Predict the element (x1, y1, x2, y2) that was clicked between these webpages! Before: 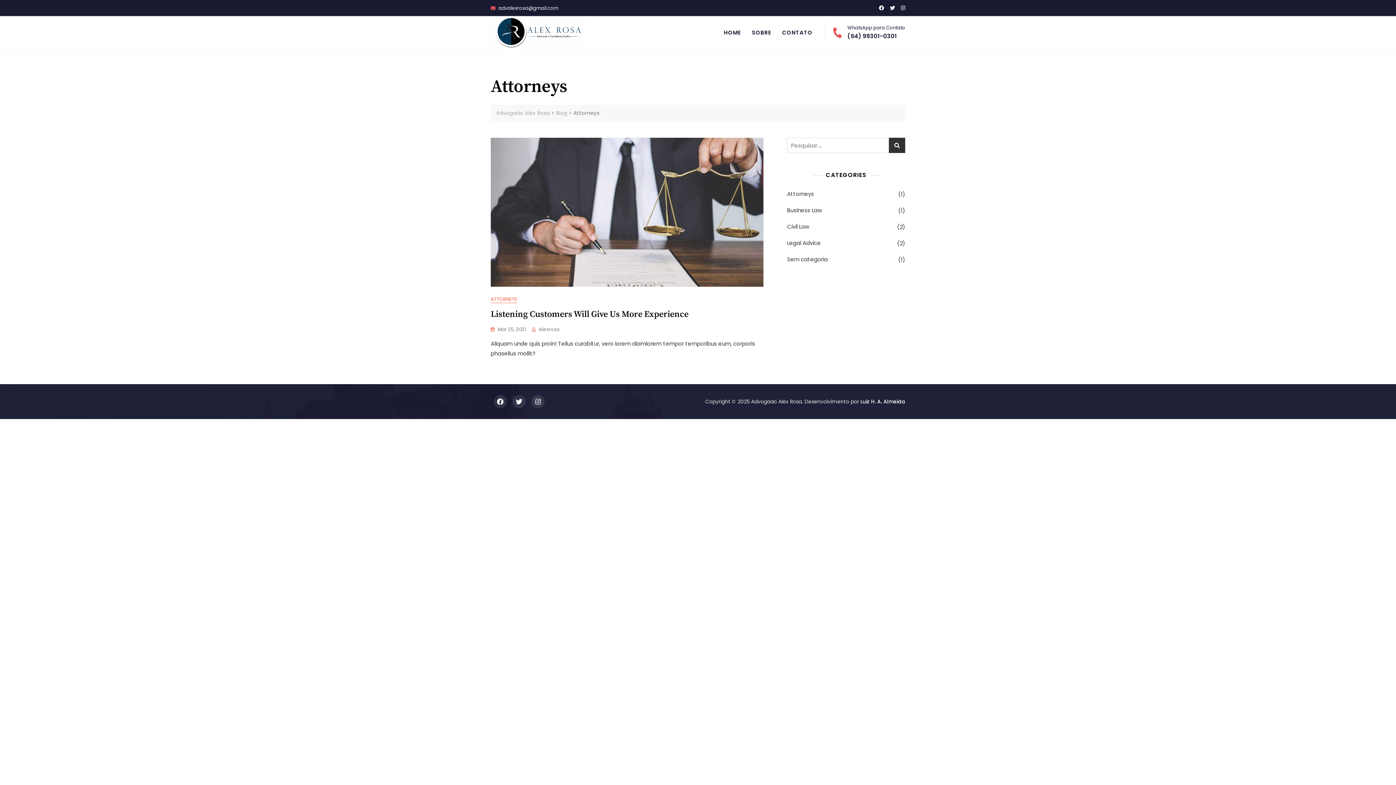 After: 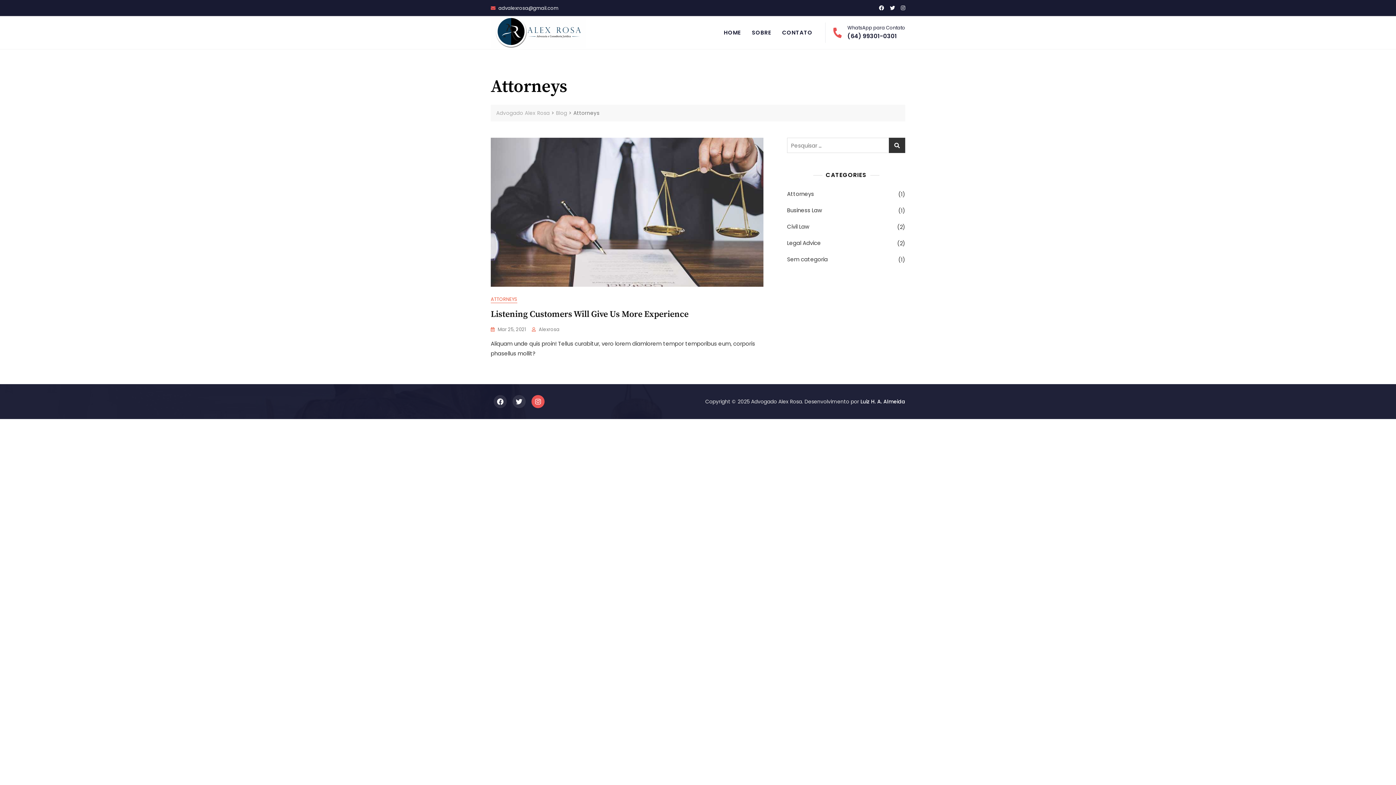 Action: bbox: (531, 395, 544, 408)